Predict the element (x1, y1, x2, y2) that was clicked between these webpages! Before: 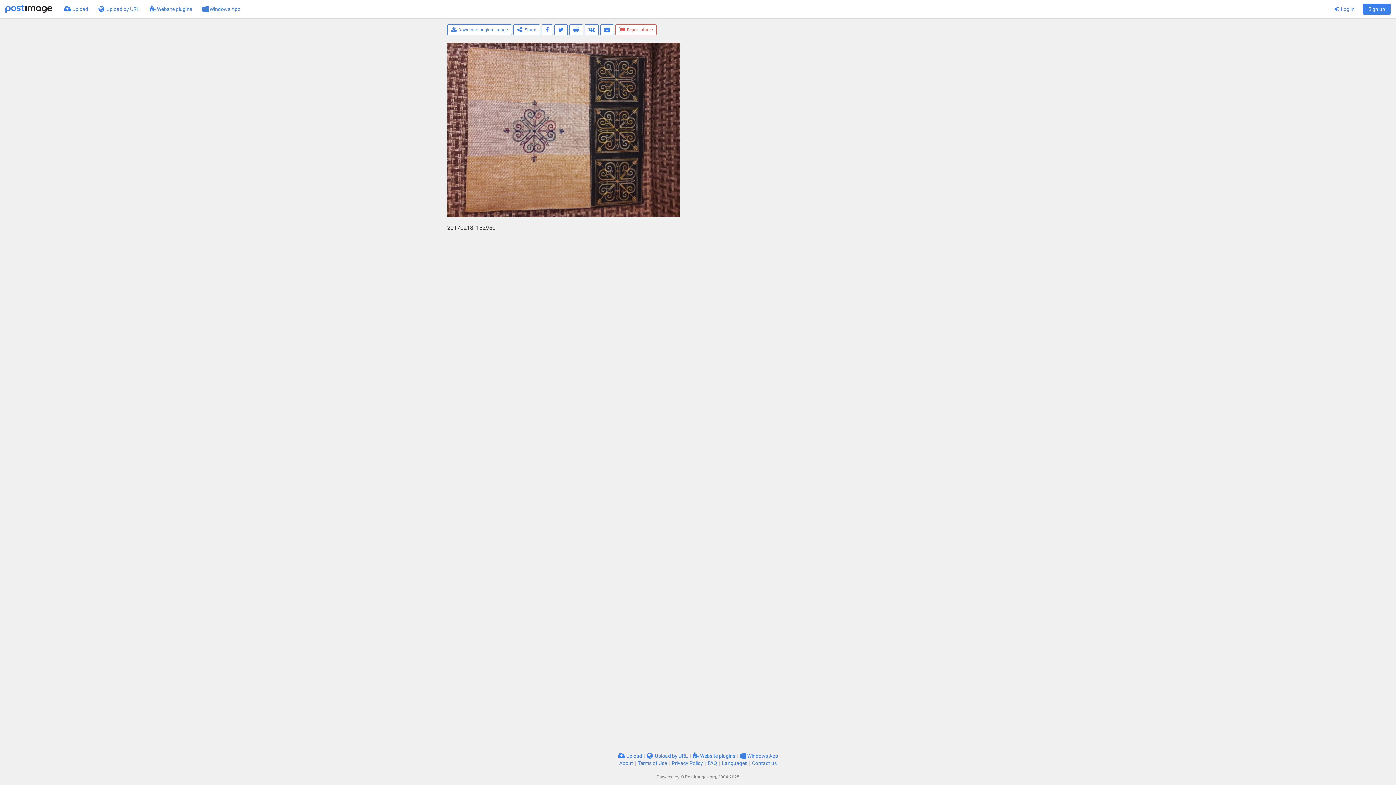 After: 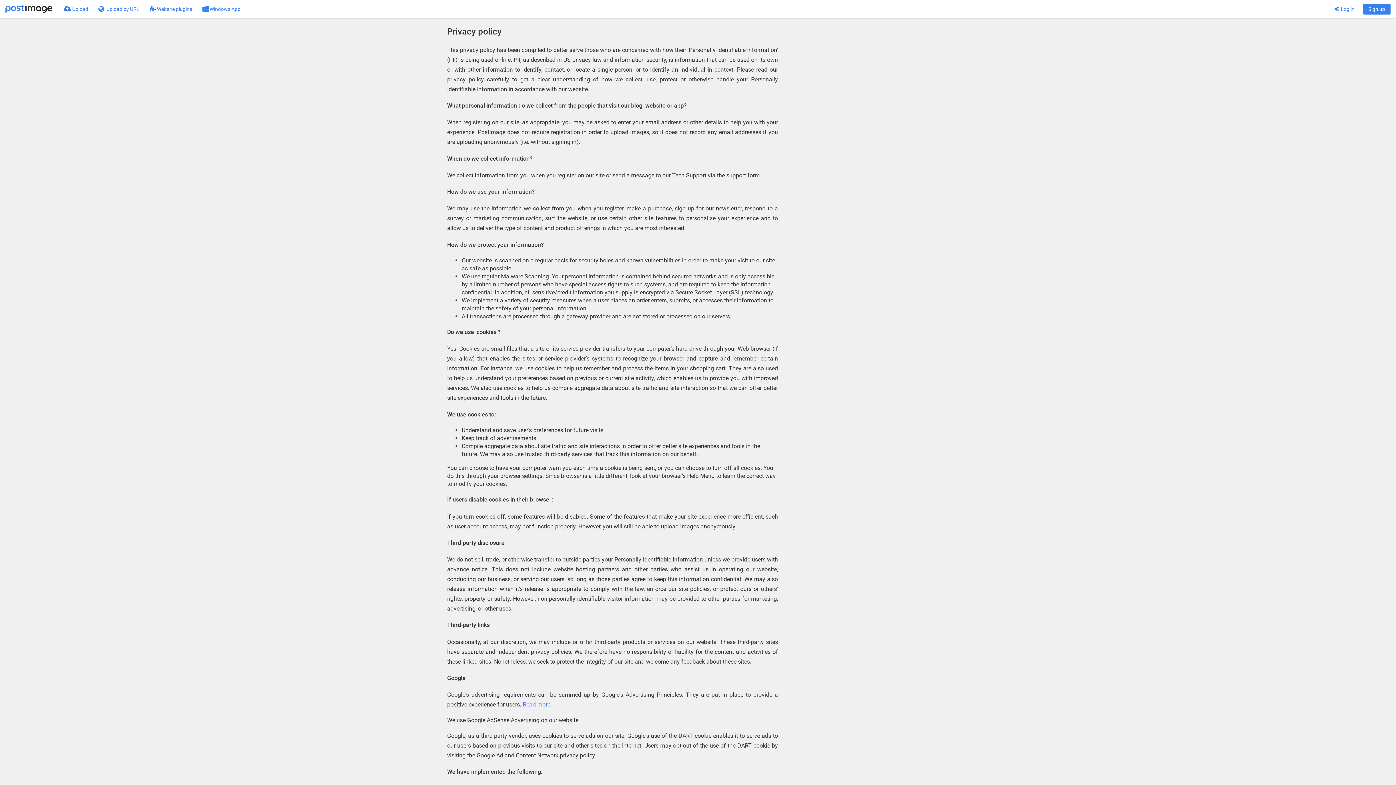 Action: label: Privacy Policy bbox: (671, 760, 703, 766)